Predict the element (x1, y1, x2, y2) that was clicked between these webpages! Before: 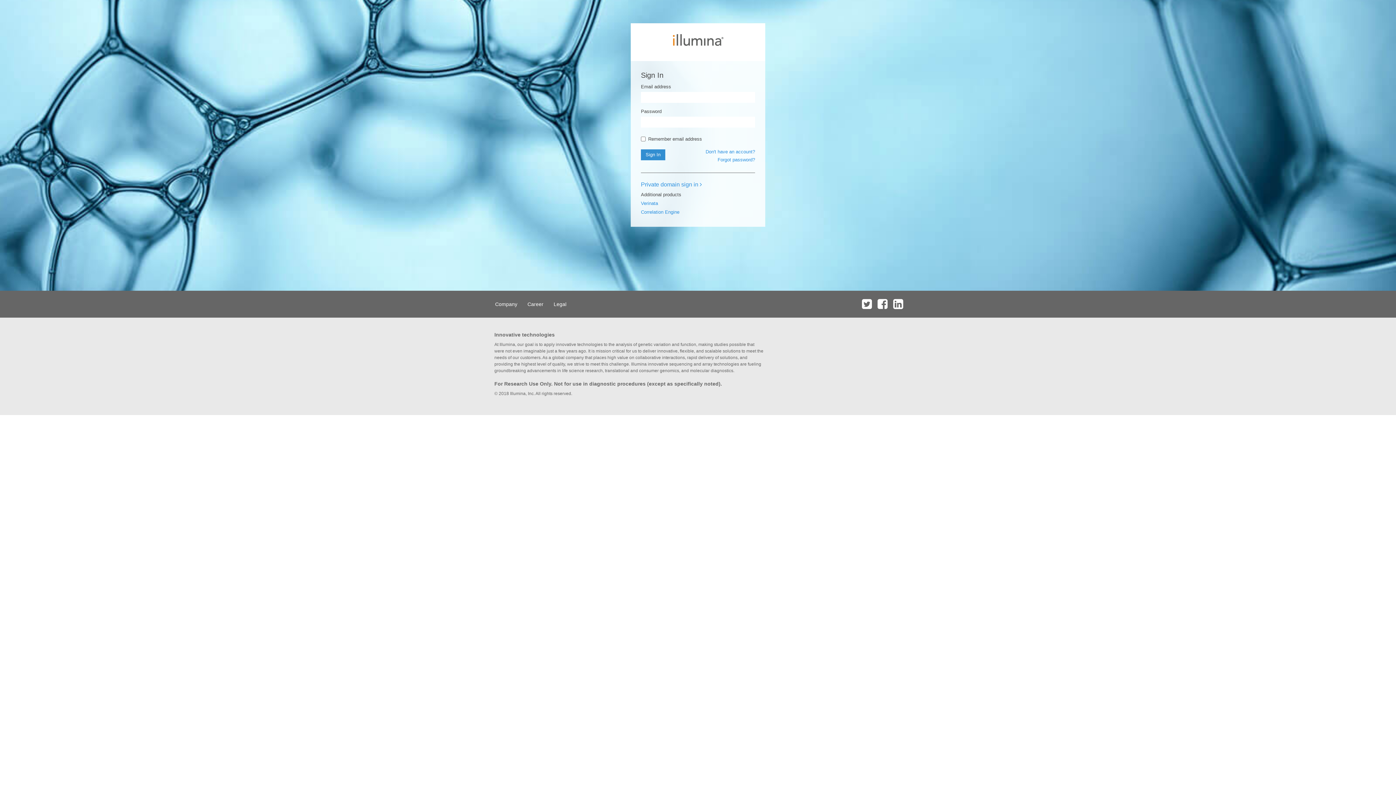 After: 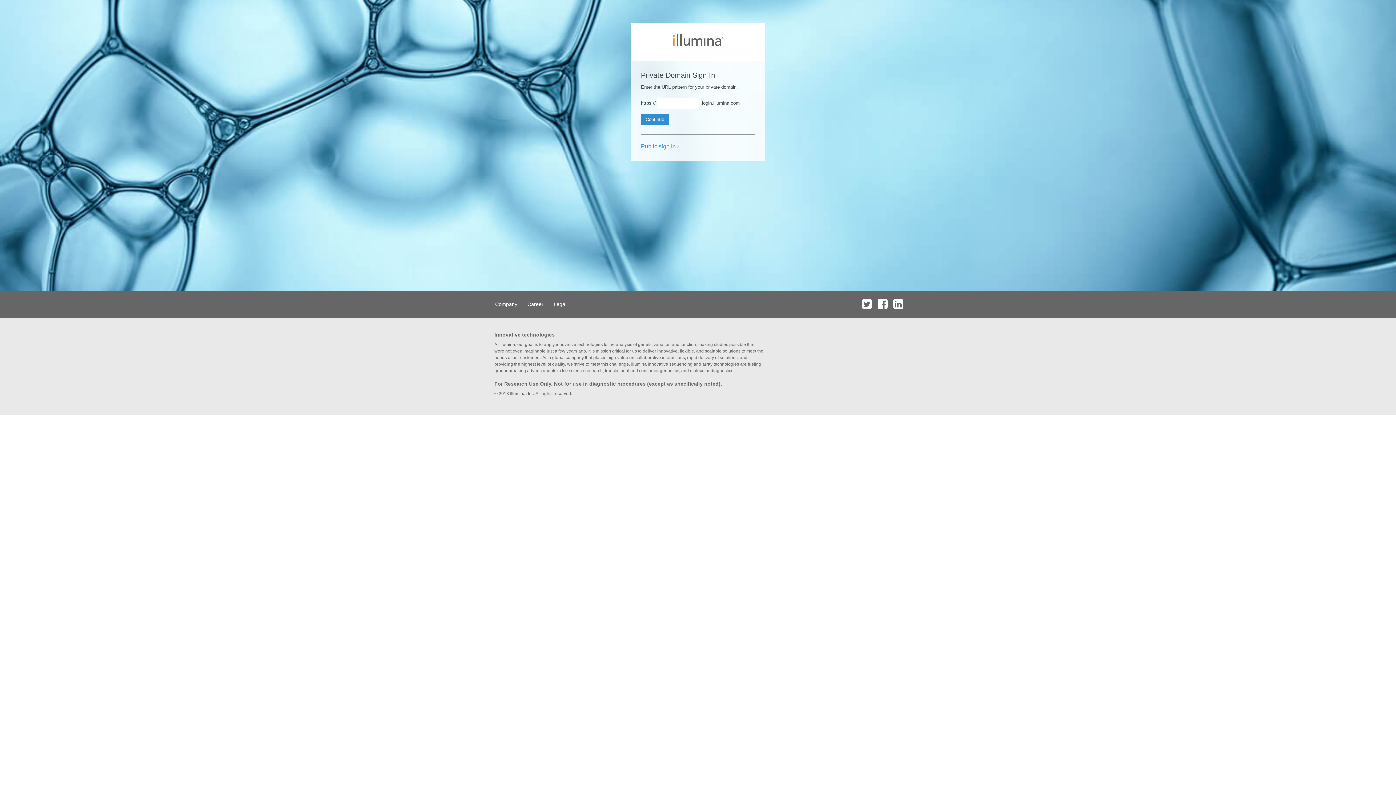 Action: label: Private domain sign in  bbox: (641, 181, 703, 187)